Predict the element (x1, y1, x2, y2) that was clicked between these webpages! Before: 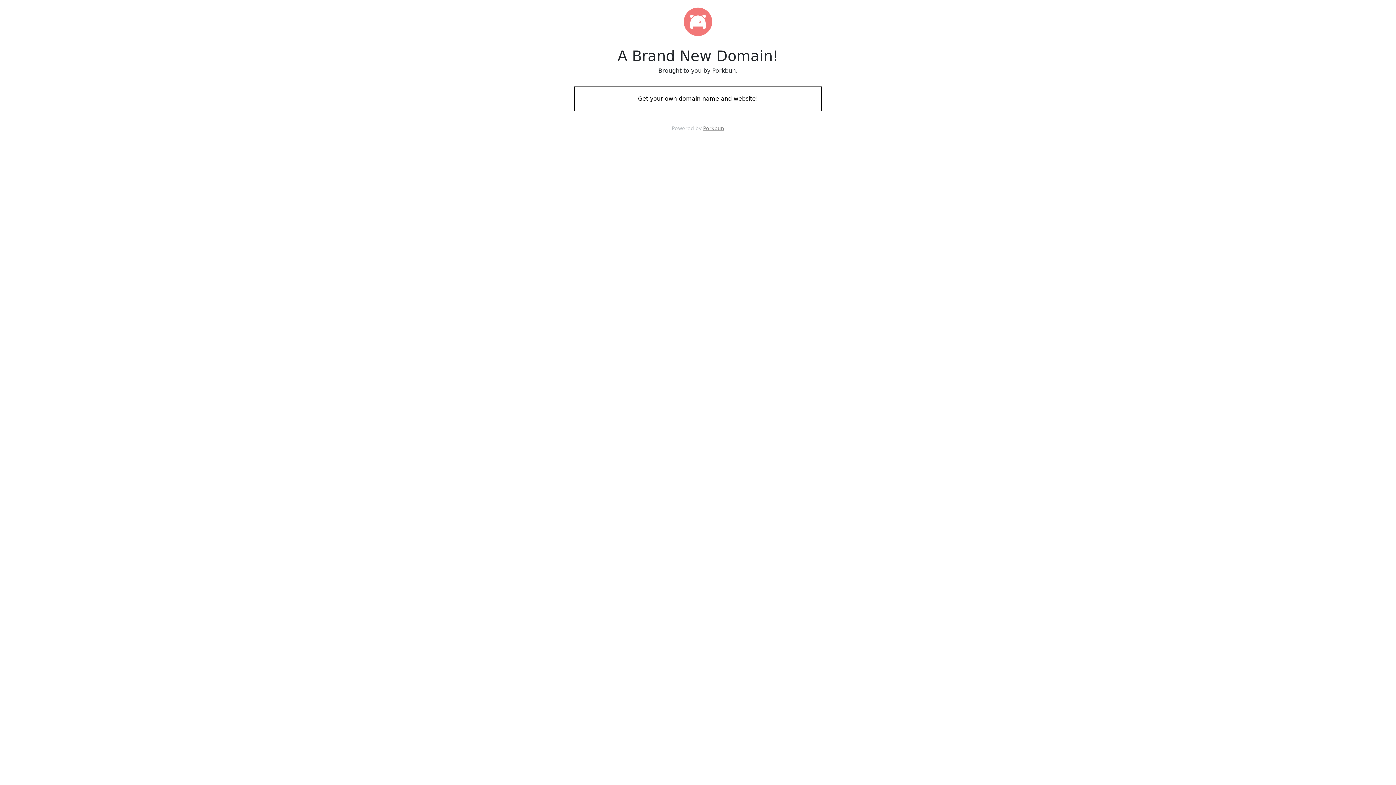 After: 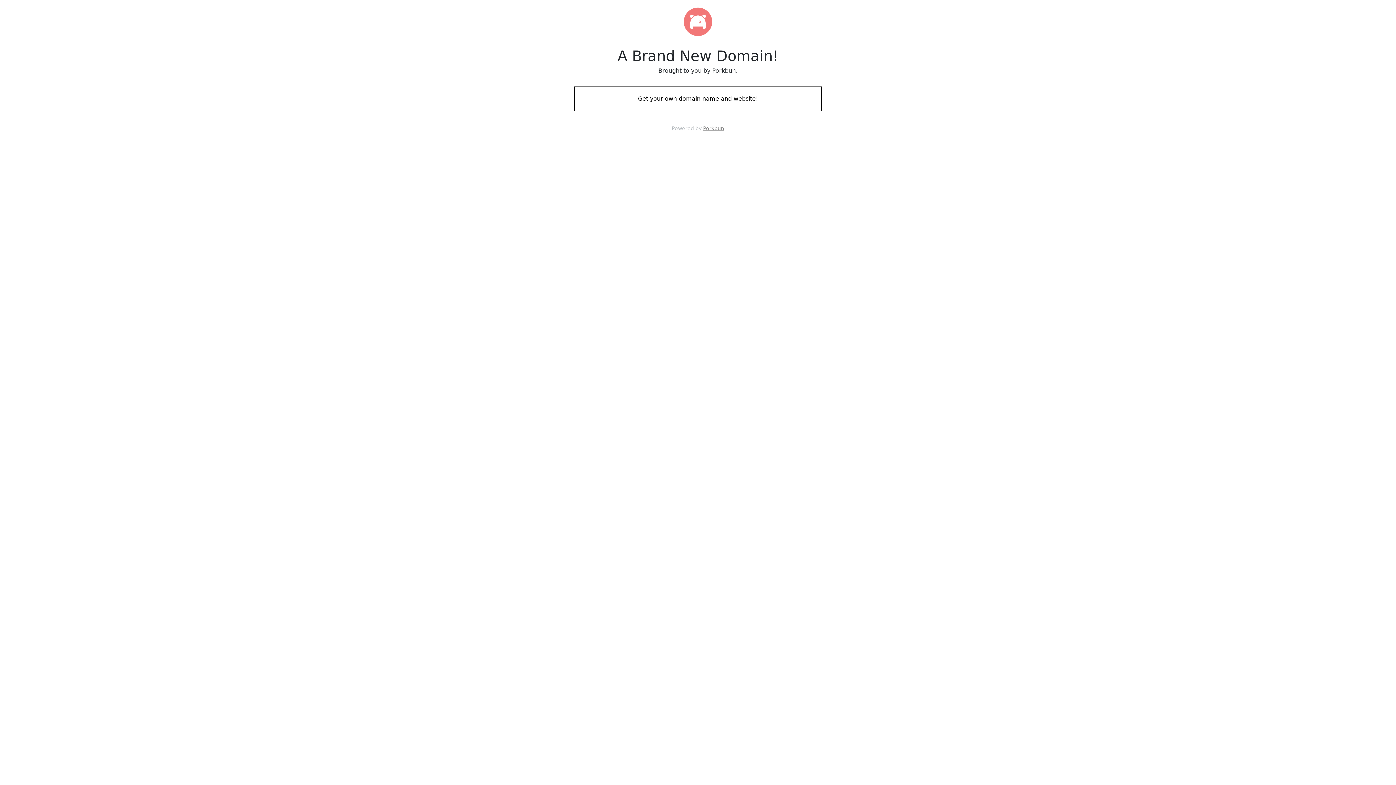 Action: bbox: (574, 88, 821, 109) label: Get your own domain name and website!